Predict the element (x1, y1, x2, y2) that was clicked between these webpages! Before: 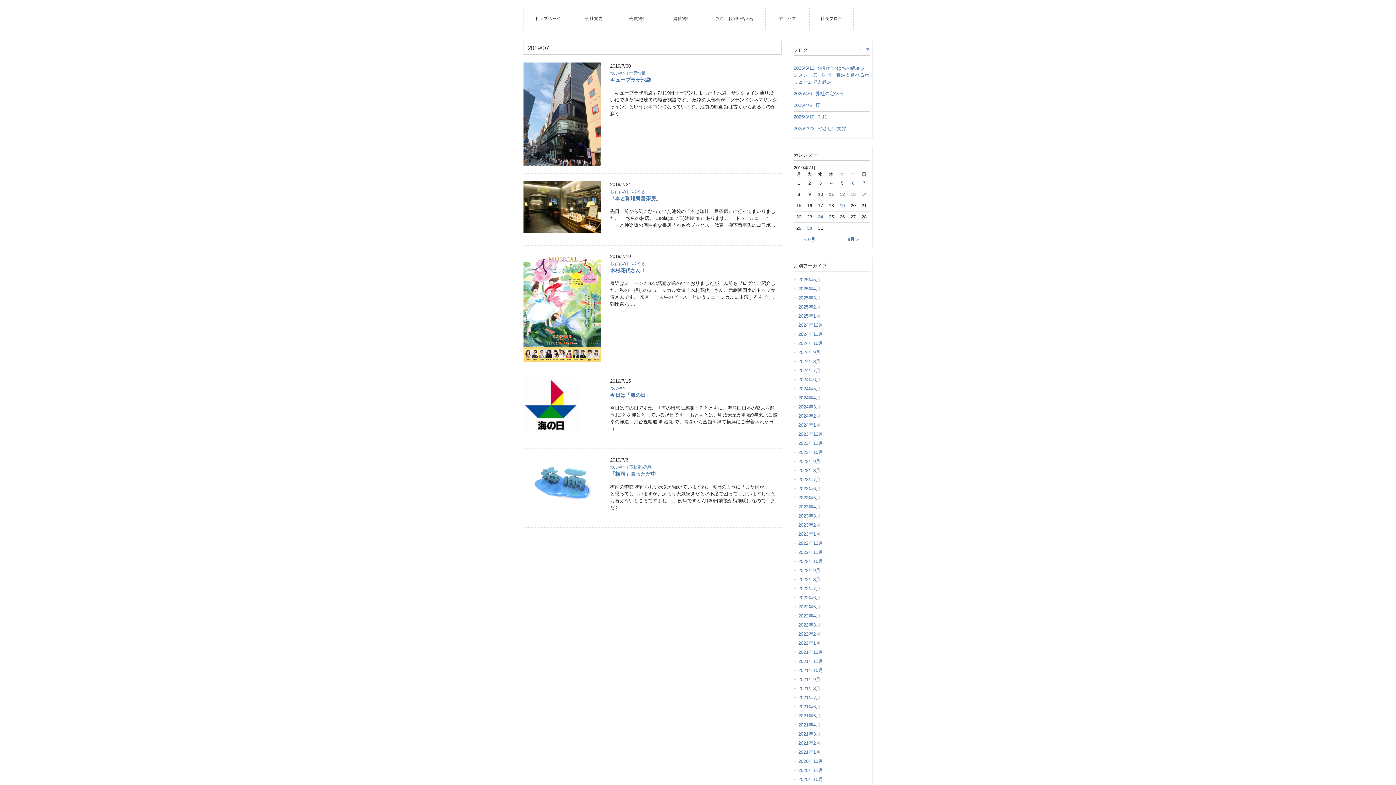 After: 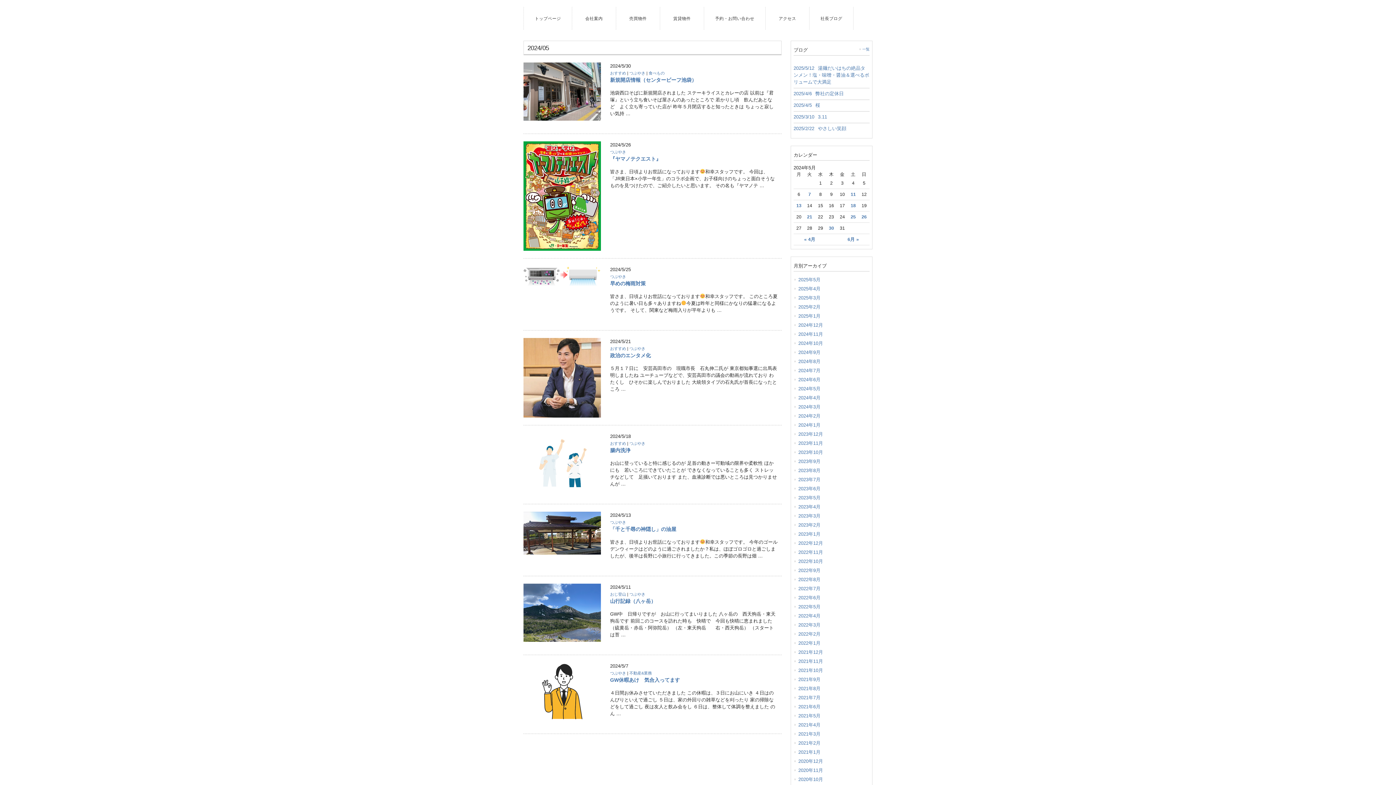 Action: bbox: (793, 384, 869, 393) label: 2024年5月